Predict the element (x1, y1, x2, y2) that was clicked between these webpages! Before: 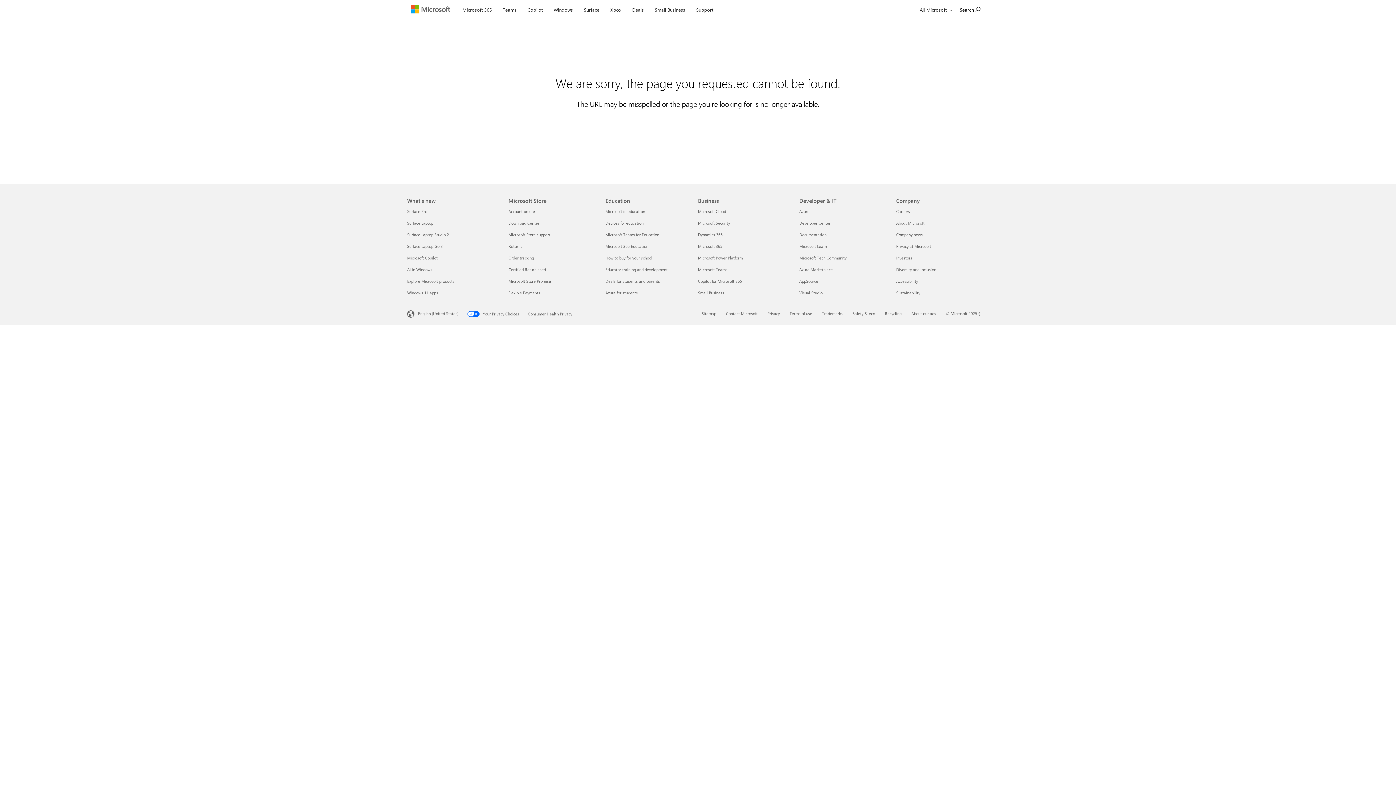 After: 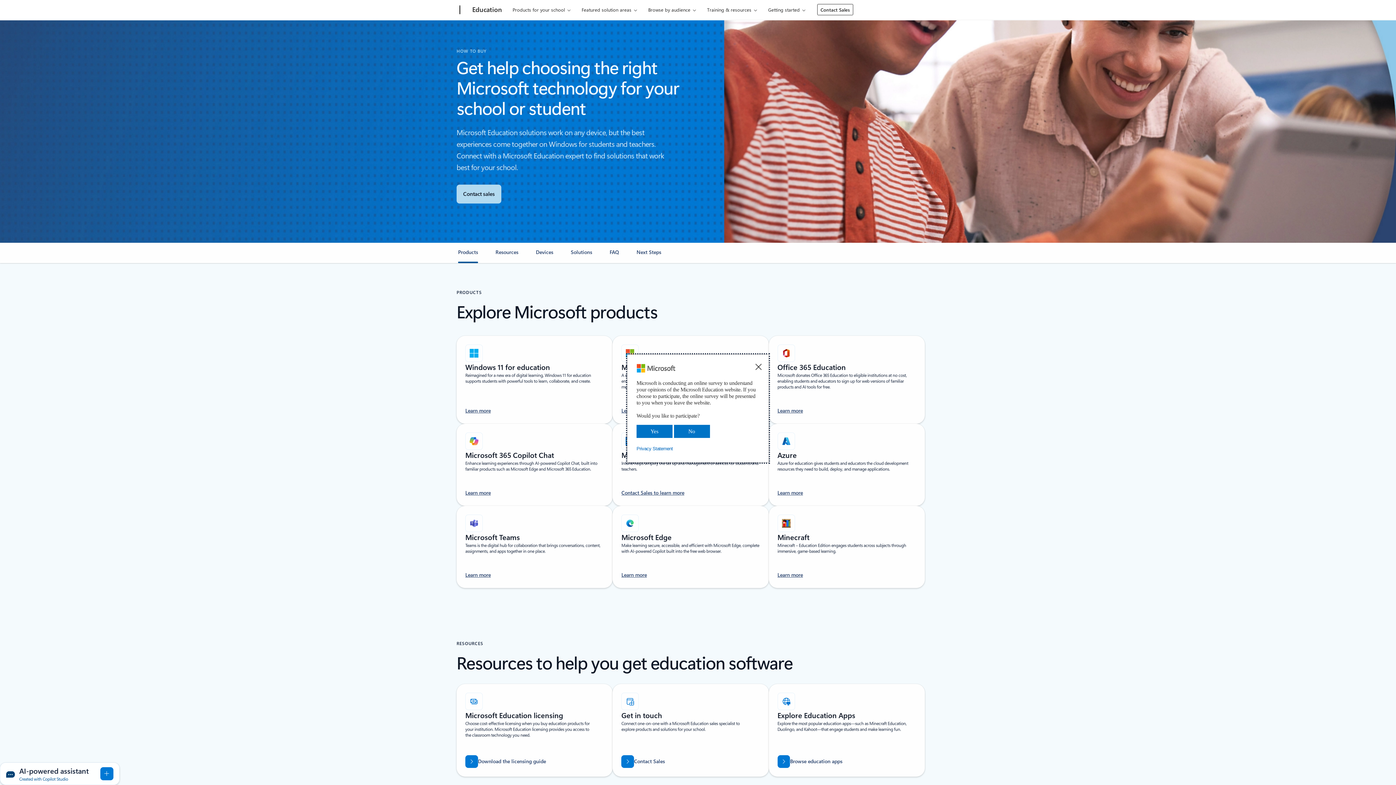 Action: bbox: (605, 255, 652, 260) label: How to buy for your school Education